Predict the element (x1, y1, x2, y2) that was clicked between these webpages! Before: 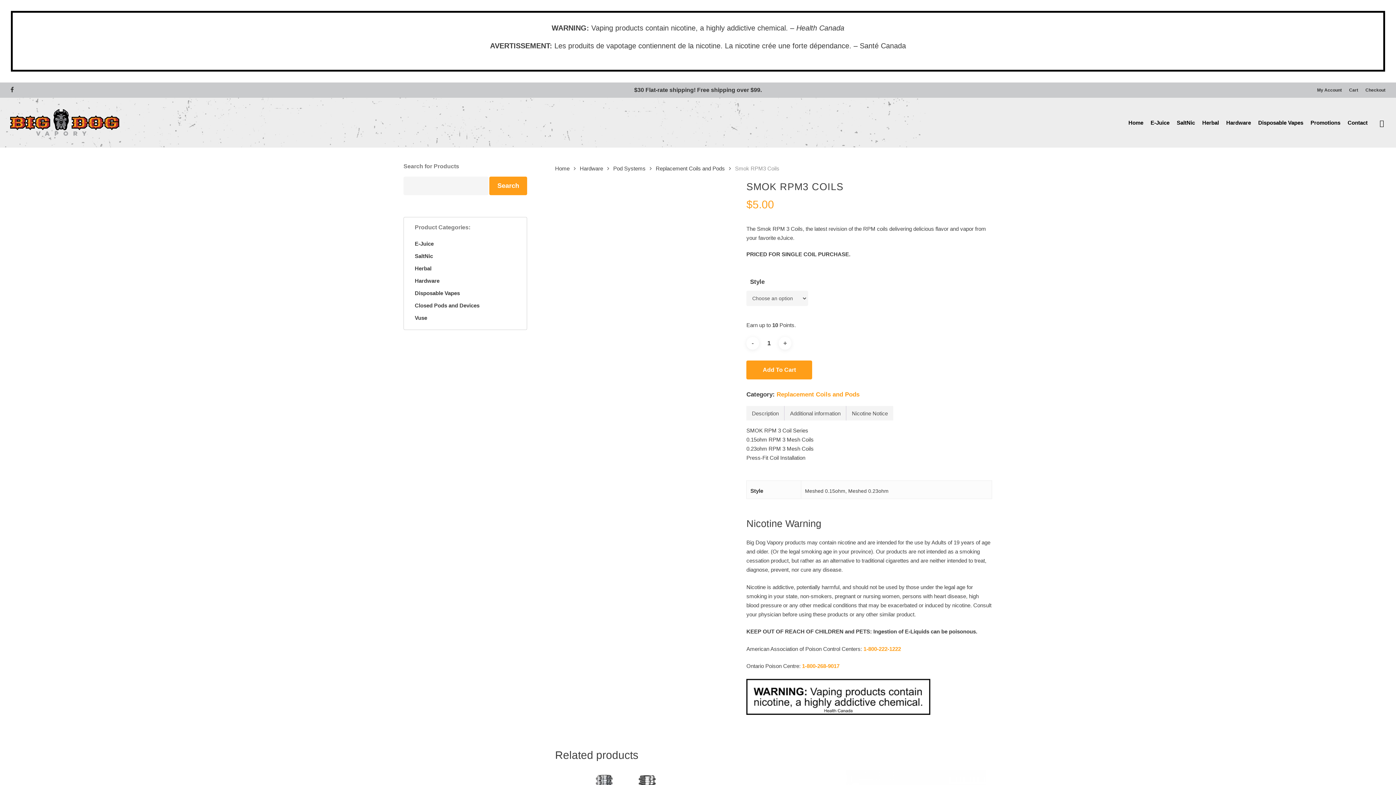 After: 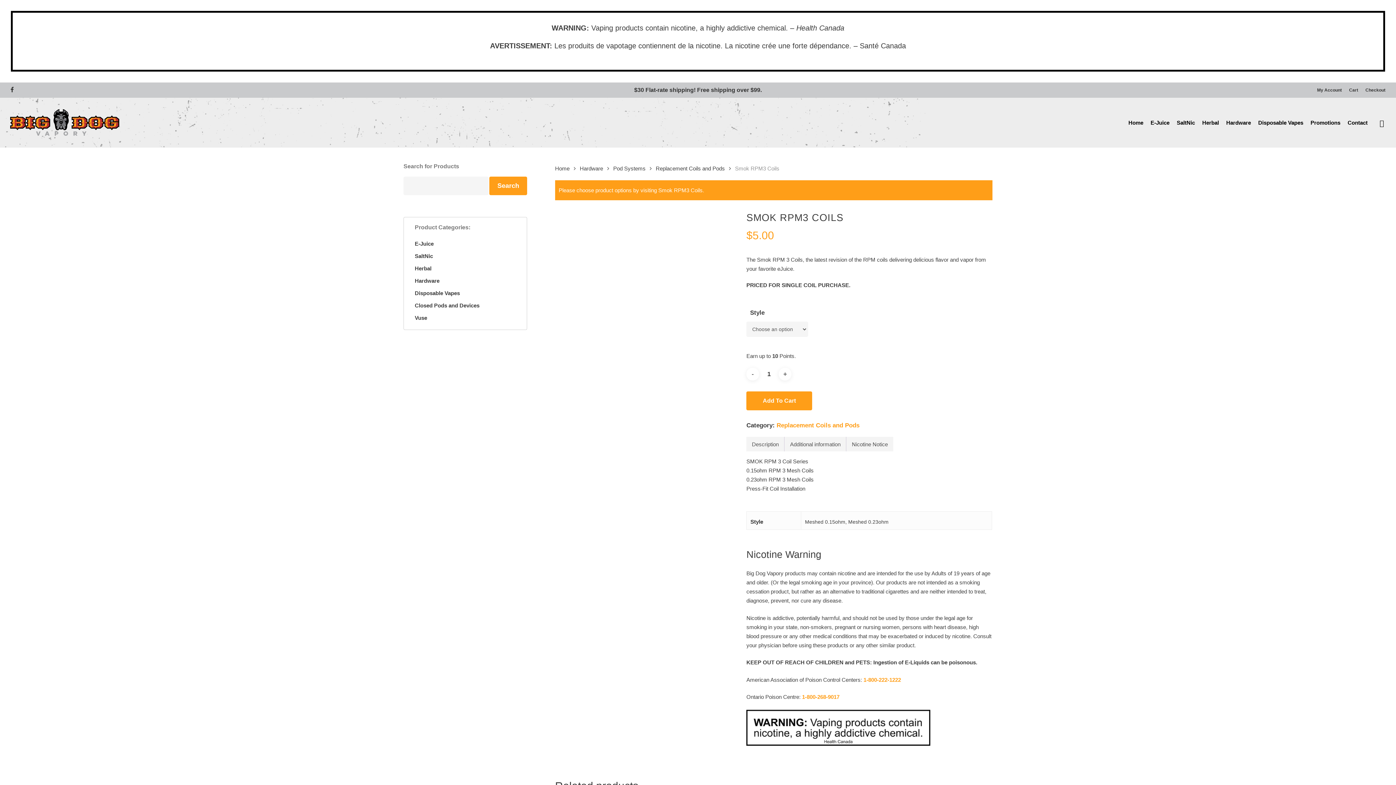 Action: bbox: (746, 360, 812, 379) label: Add To Cart